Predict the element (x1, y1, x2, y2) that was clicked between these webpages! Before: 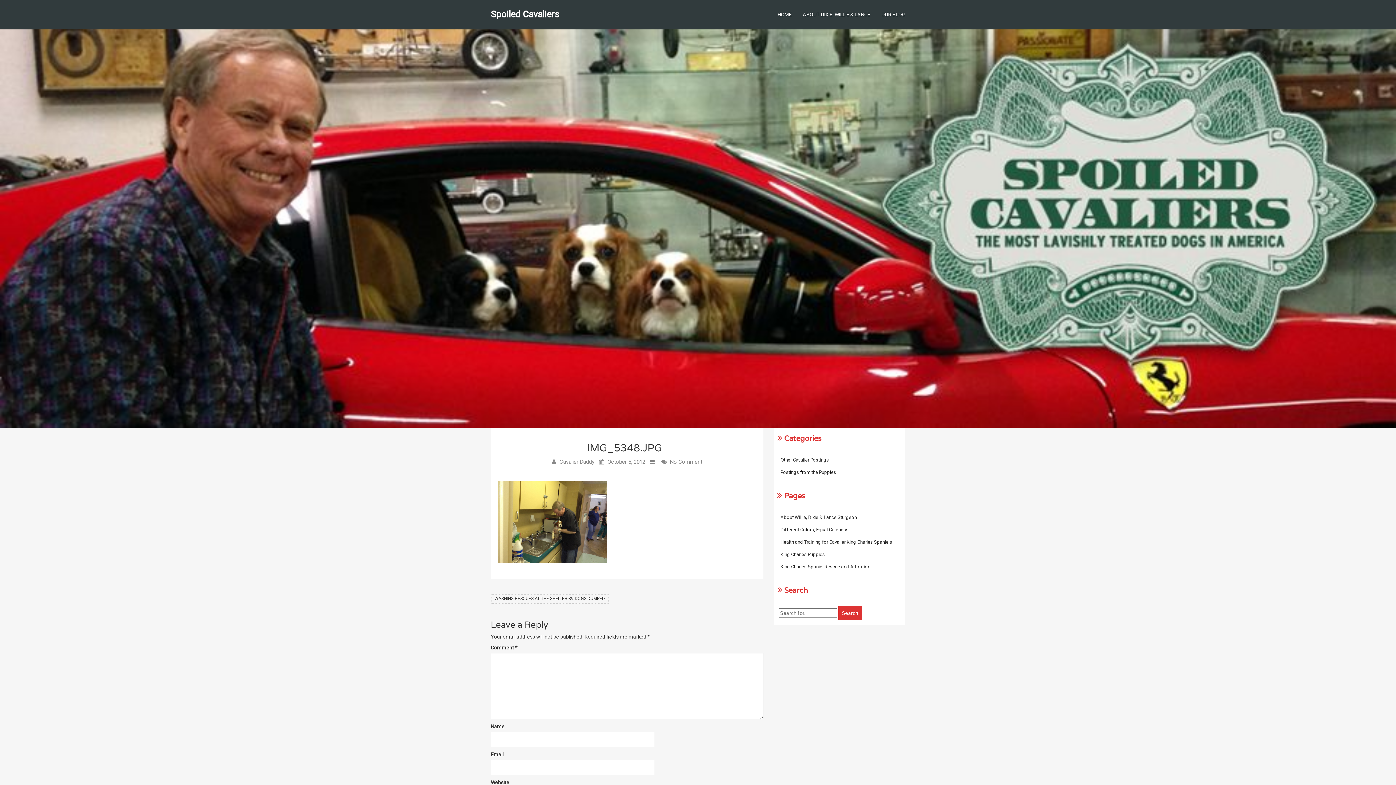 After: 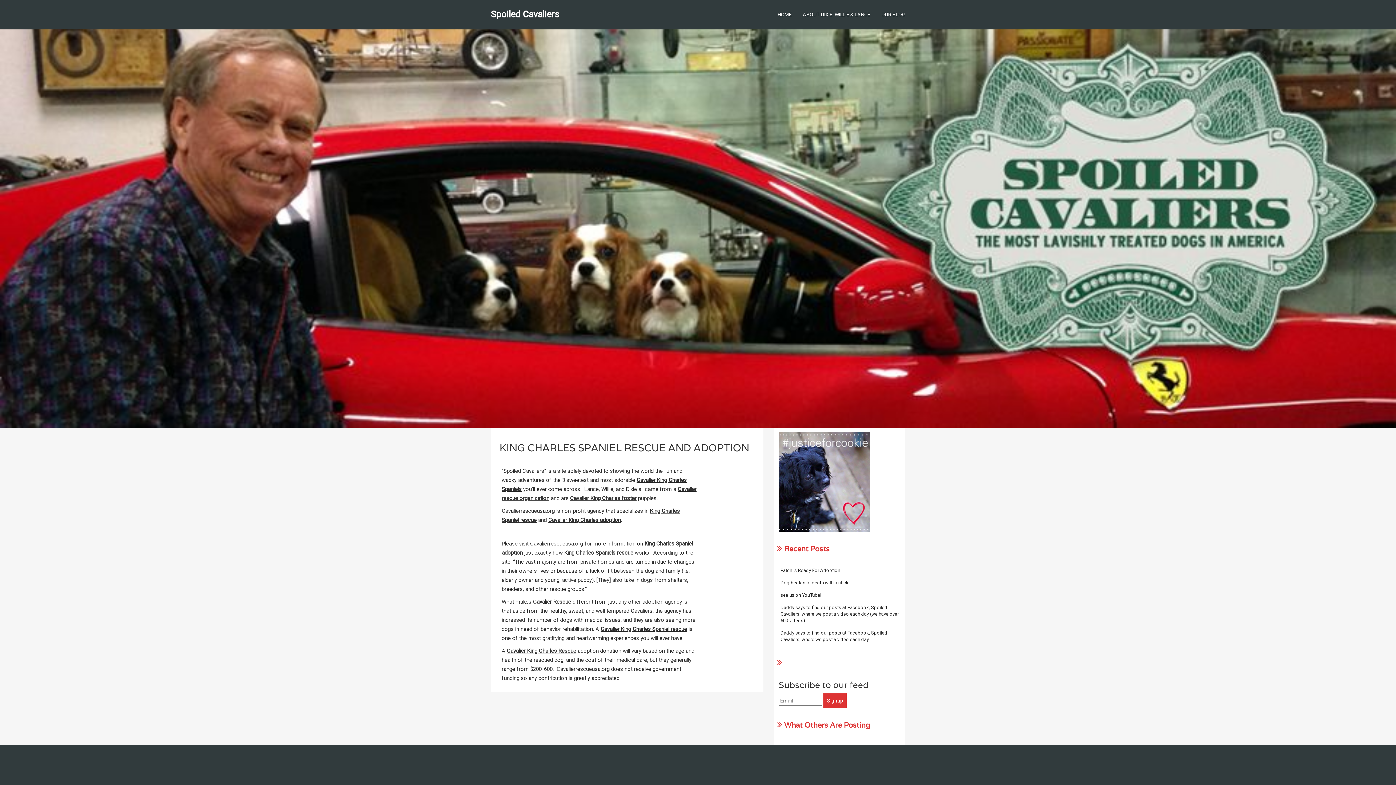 Action: label: King Charles Spaniel Rescue and Adoption bbox: (778, 562, 872, 572)